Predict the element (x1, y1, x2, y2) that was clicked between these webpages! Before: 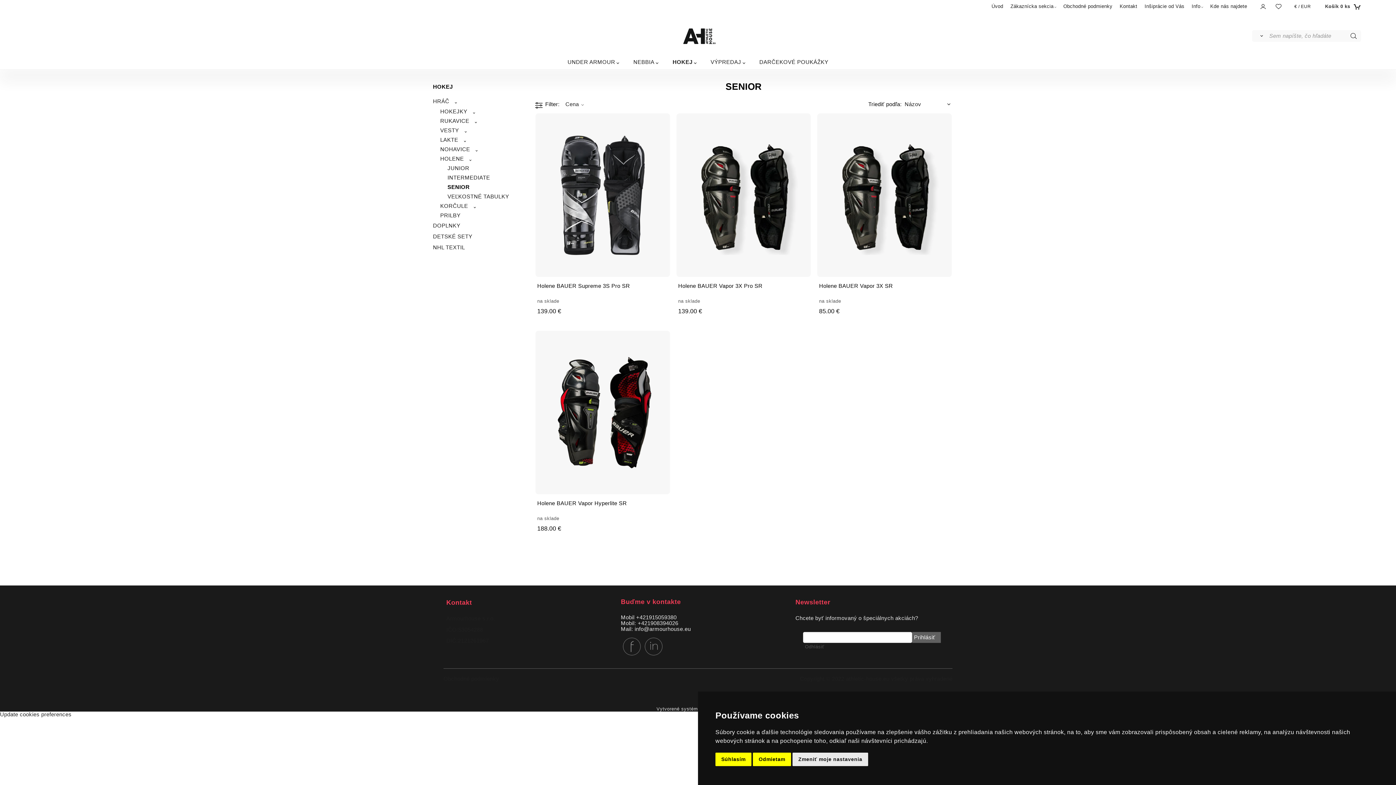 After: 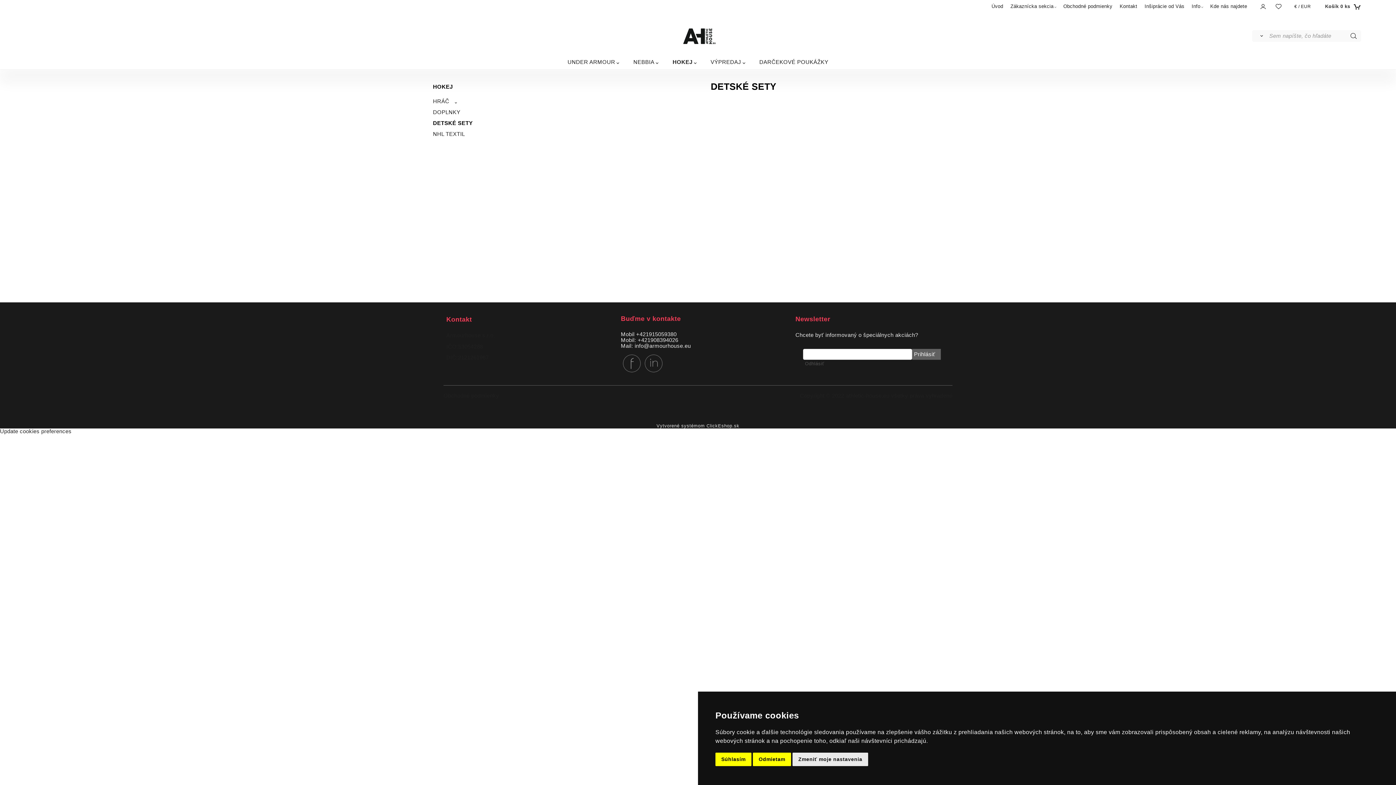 Action: bbox: (433, 231, 512, 242) label: DETSKÉ SETY